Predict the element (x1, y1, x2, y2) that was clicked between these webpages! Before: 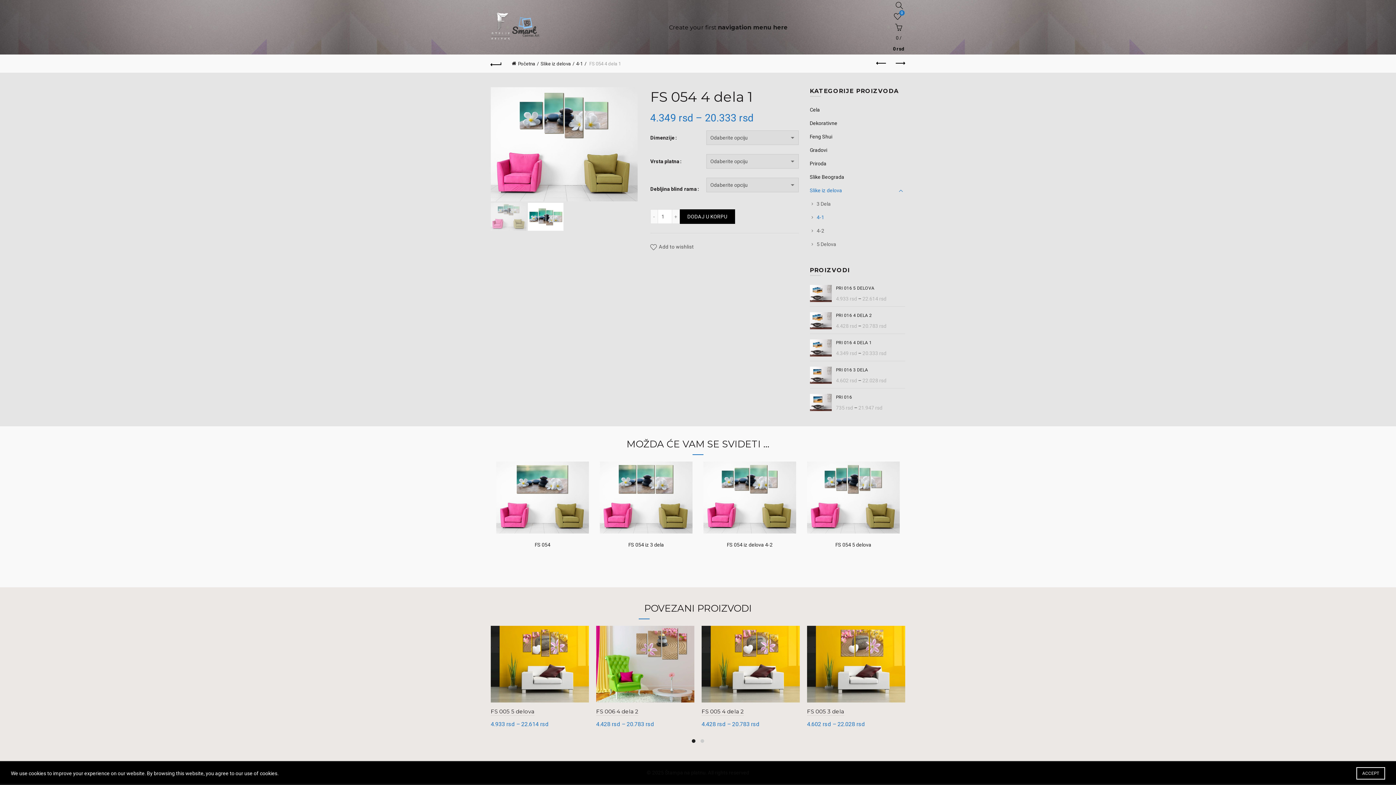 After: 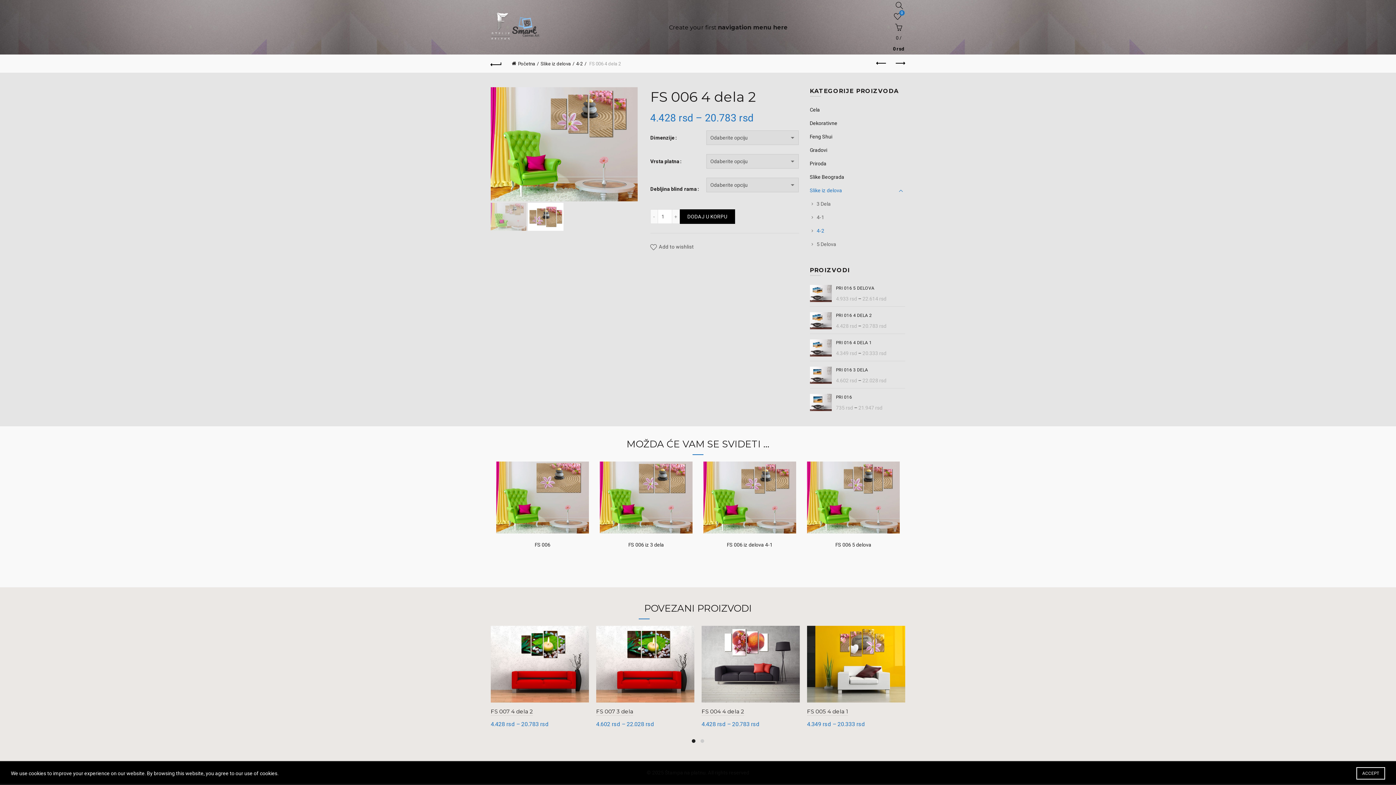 Action: bbox: (596, 661, 694, 667)